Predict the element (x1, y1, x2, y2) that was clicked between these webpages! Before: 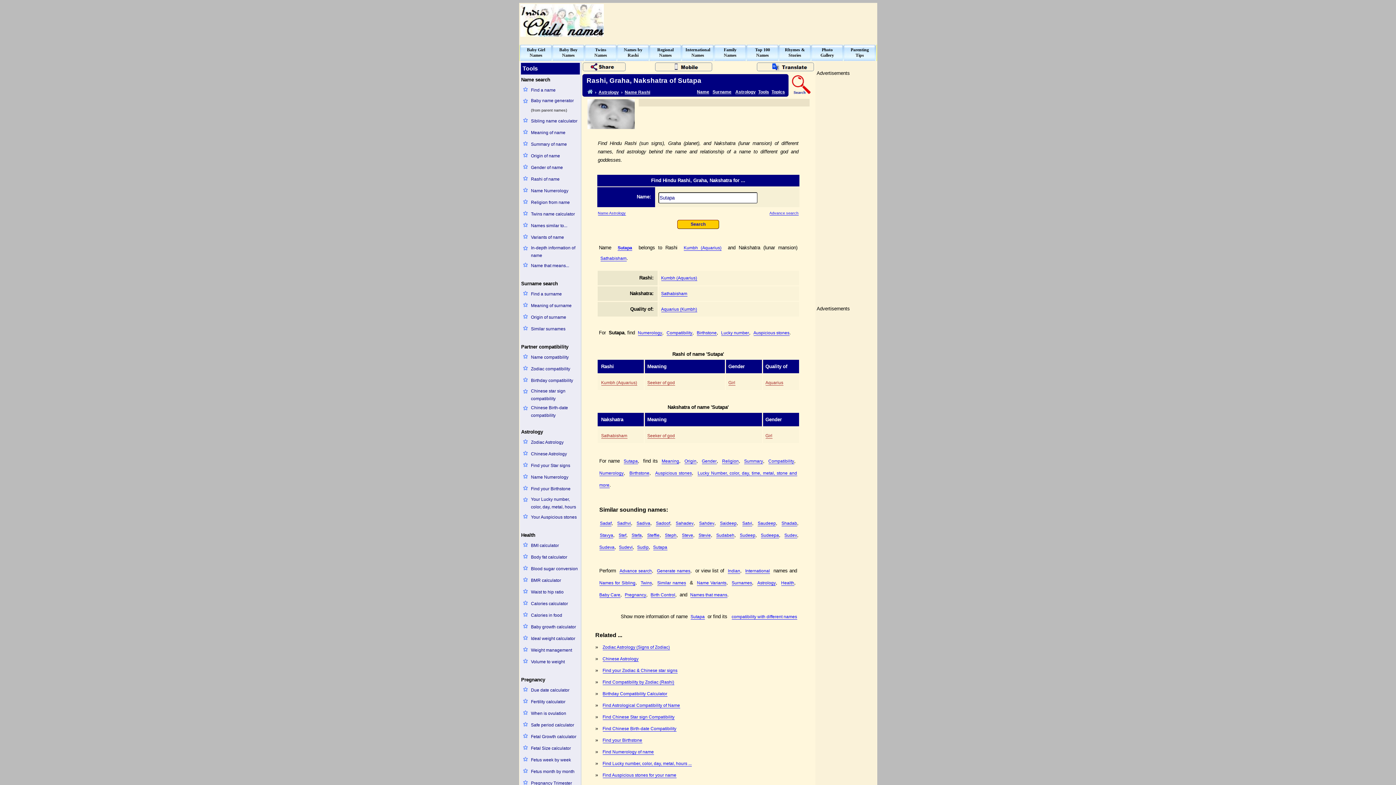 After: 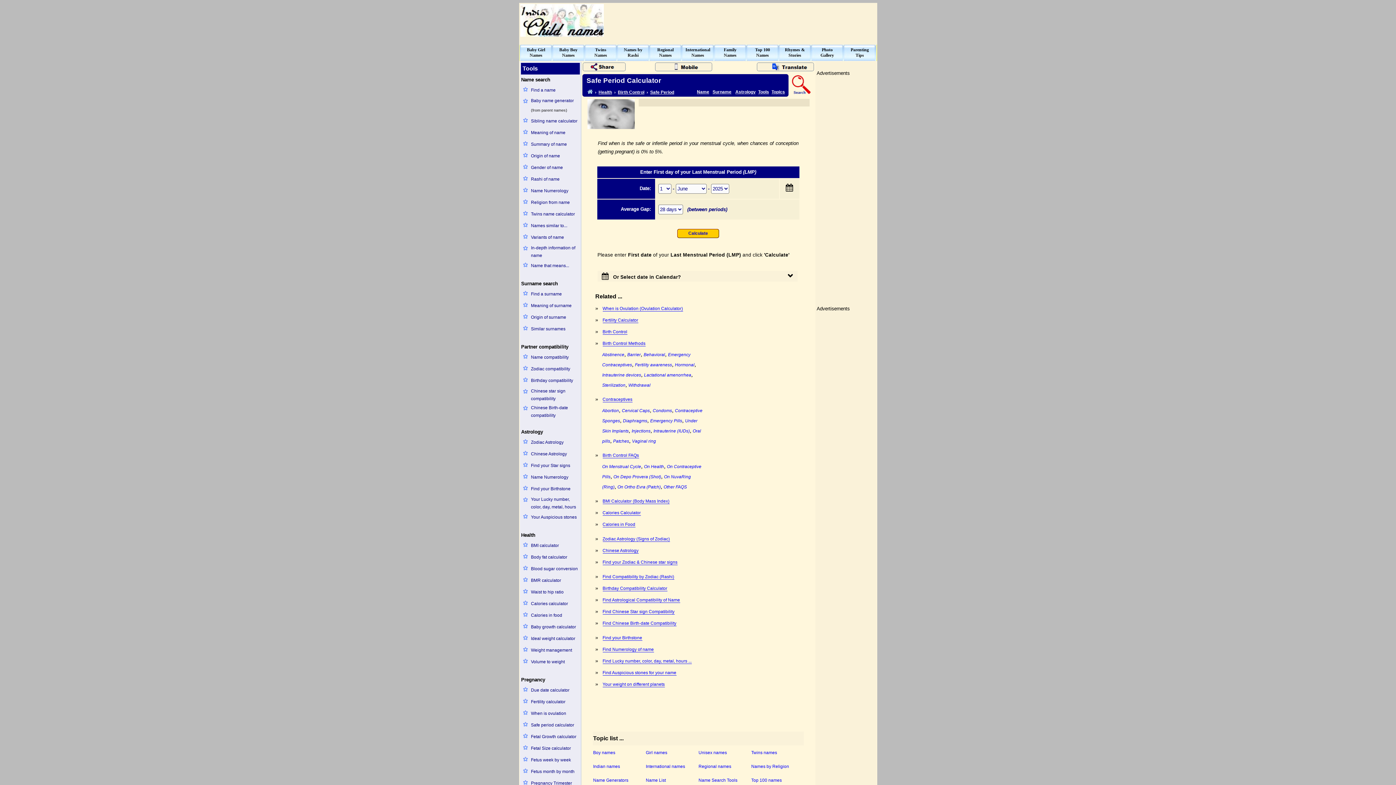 Action: label: Safe period calculator bbox: (531, 721, 579, 729)